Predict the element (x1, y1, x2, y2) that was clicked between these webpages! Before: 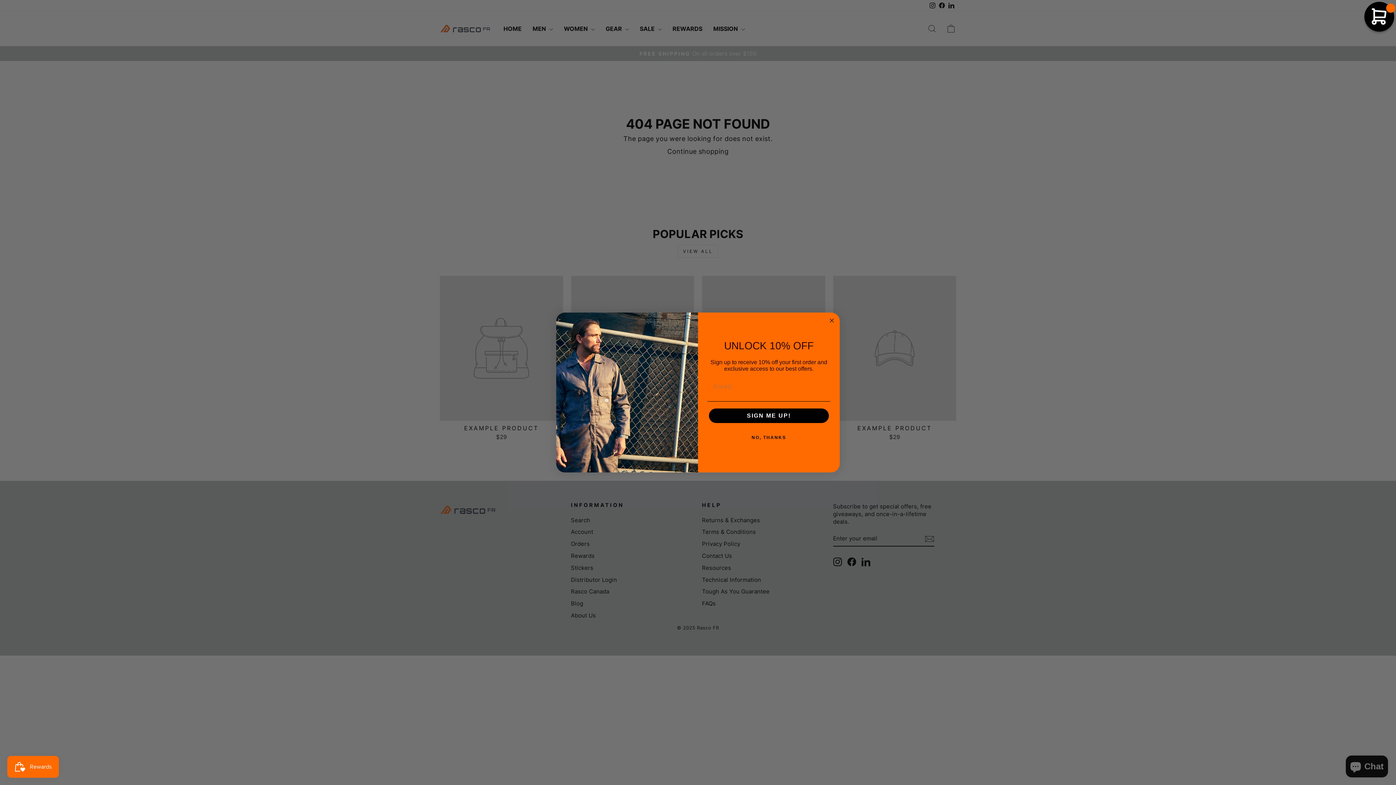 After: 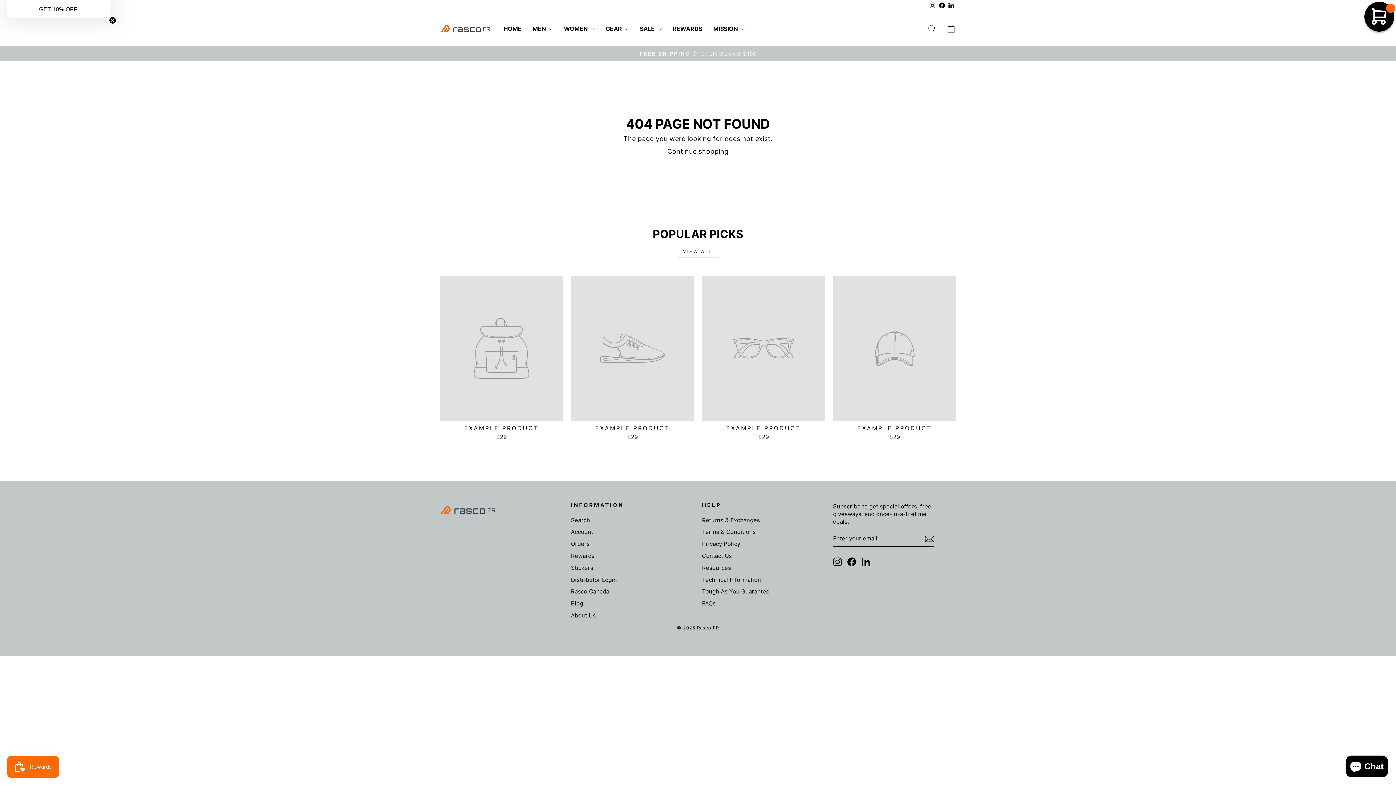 Action: bbox: (707, 430, 830, 445) label: NO, THANKS